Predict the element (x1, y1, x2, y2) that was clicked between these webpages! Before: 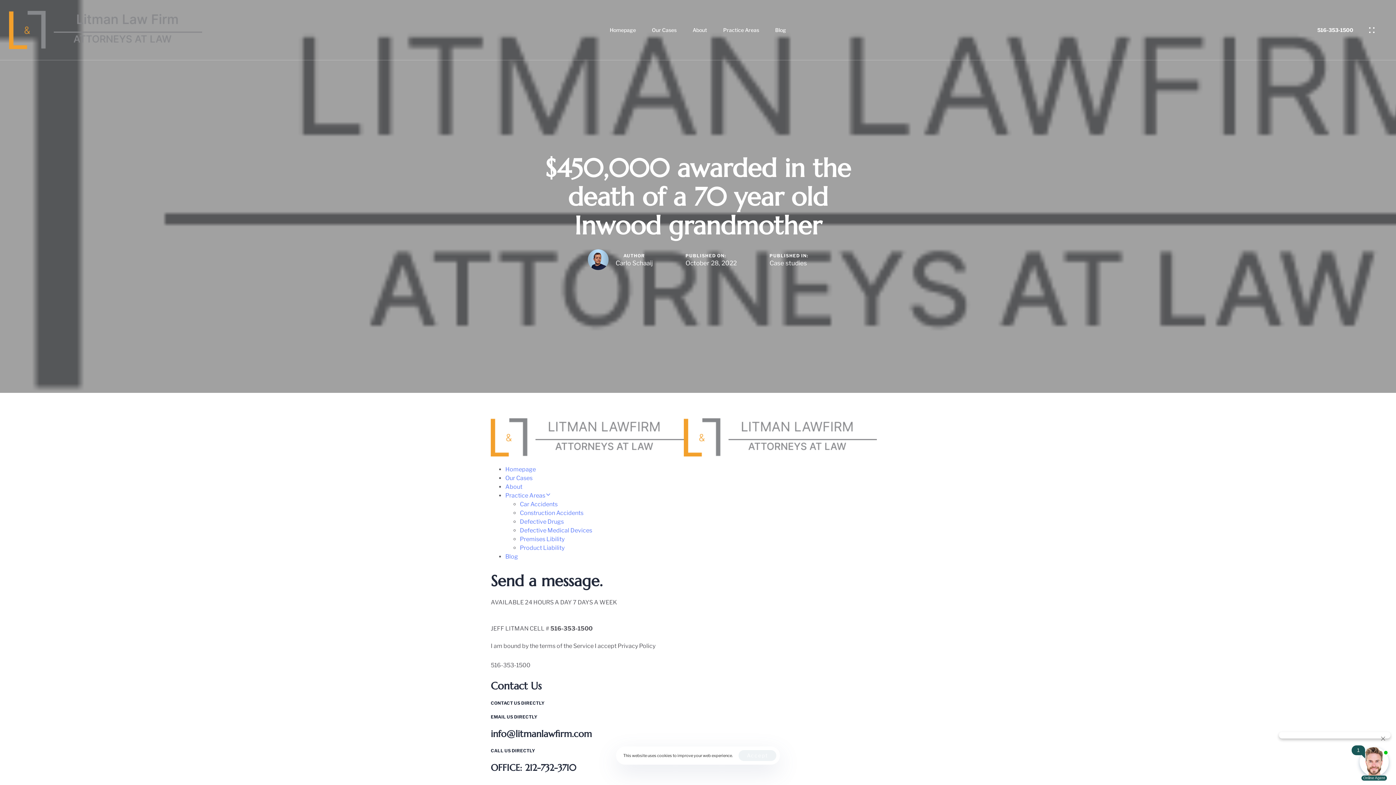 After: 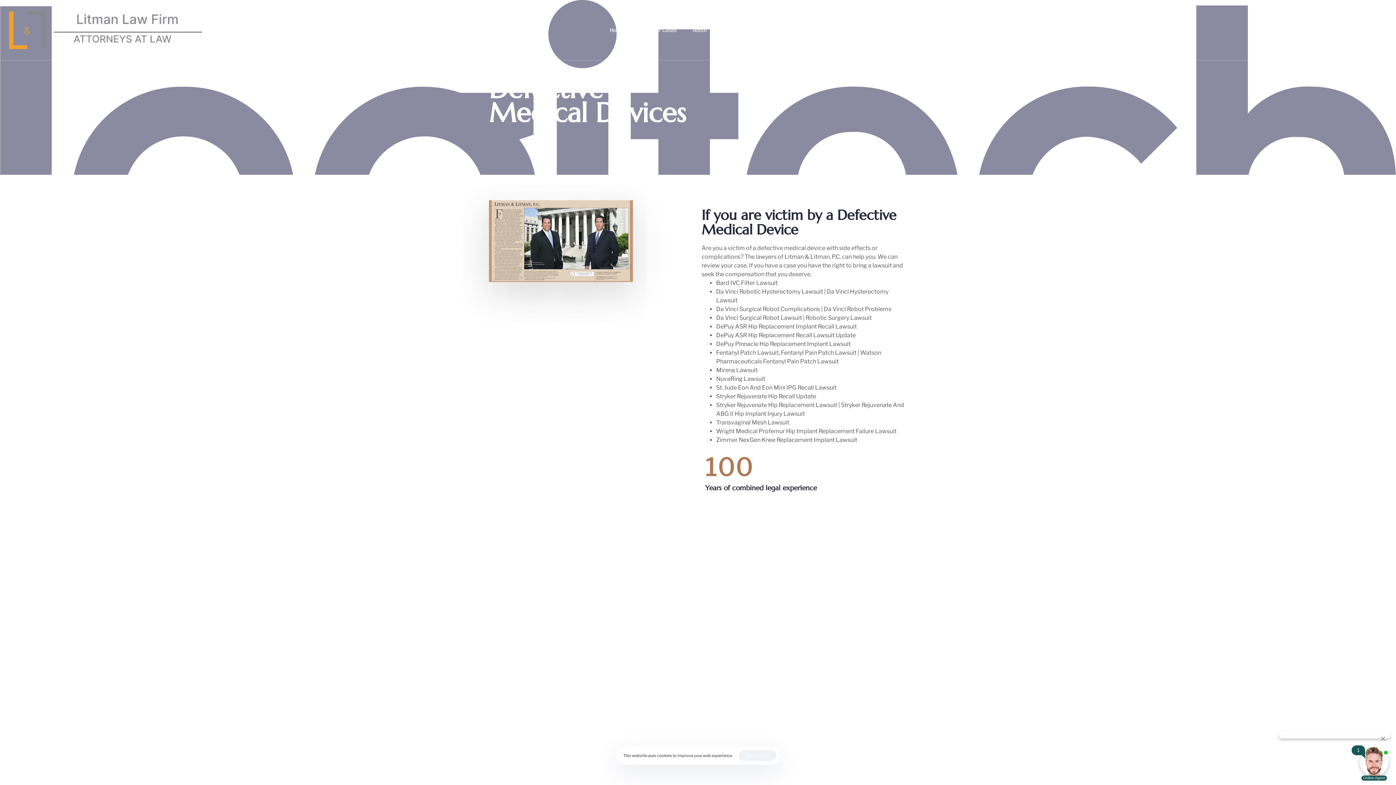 Action: label: Defective Medical Devices bbox: (520, 527, 592, 534)